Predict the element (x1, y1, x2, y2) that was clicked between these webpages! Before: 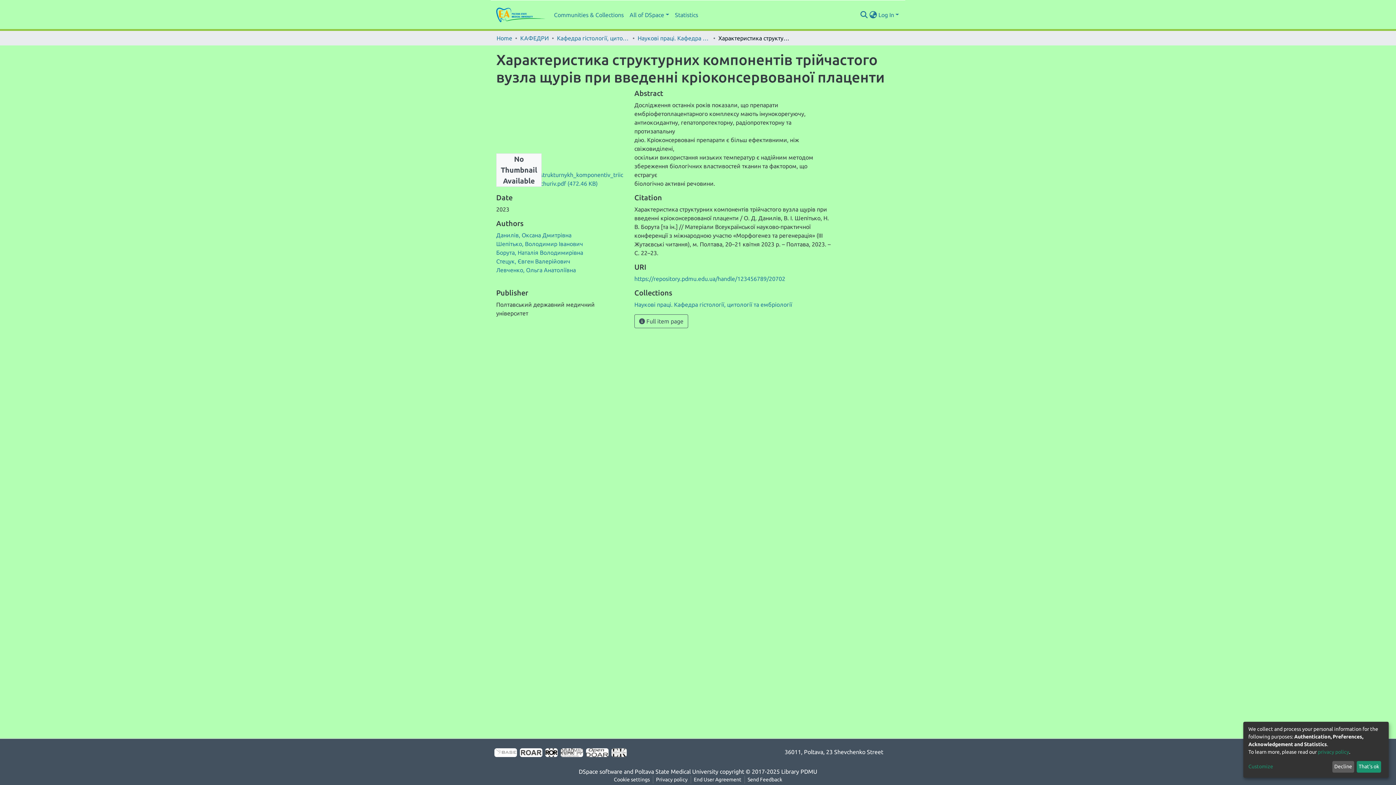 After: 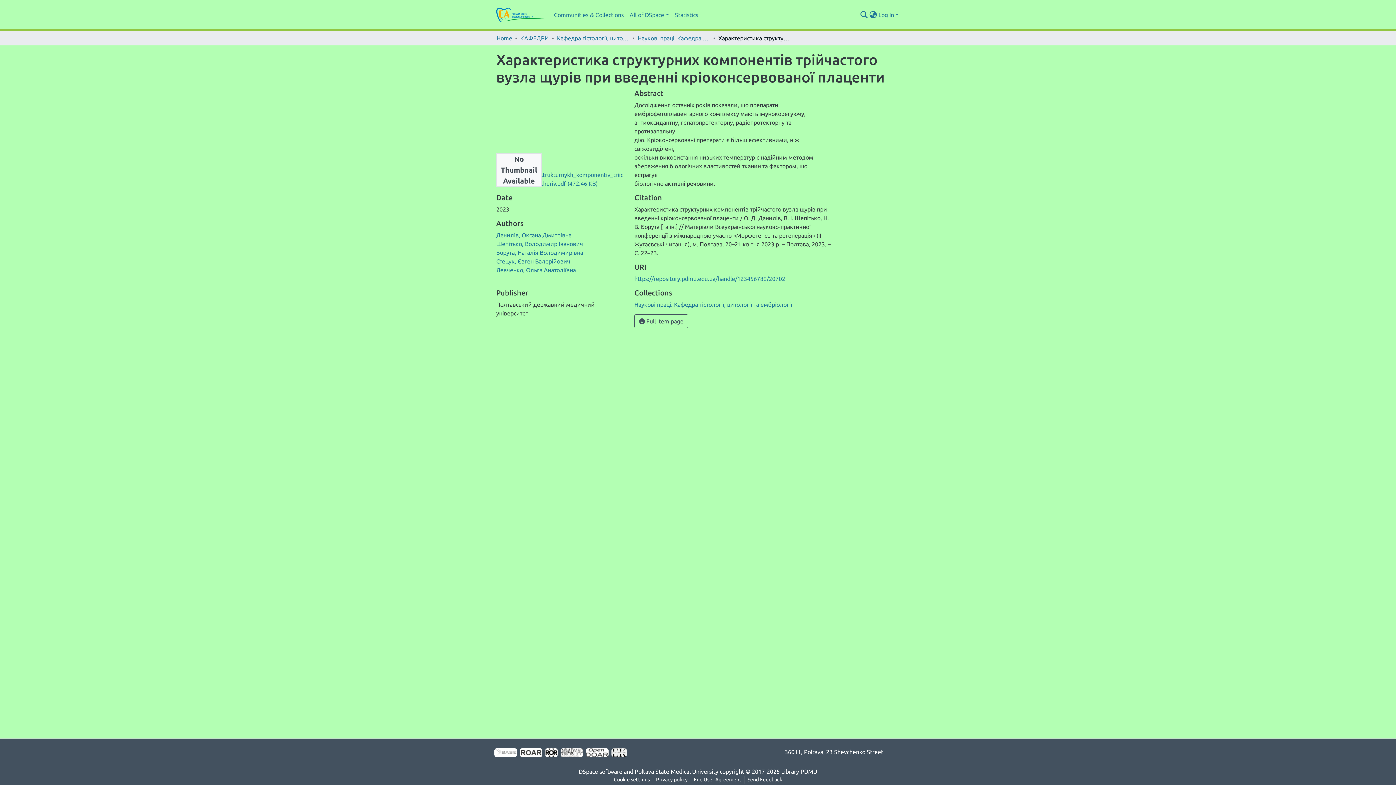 Action: bbox: (1332, 761, 1354, 773) label: Decline